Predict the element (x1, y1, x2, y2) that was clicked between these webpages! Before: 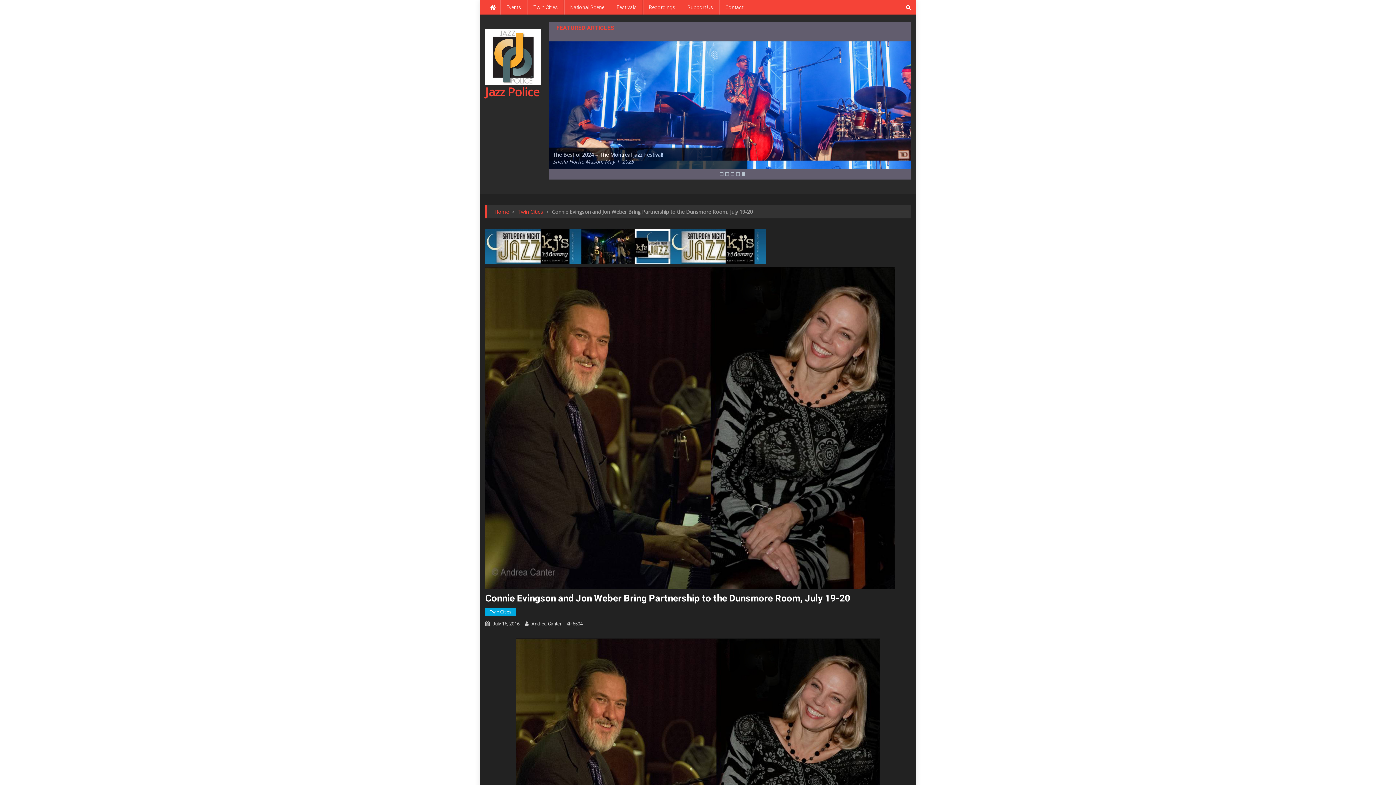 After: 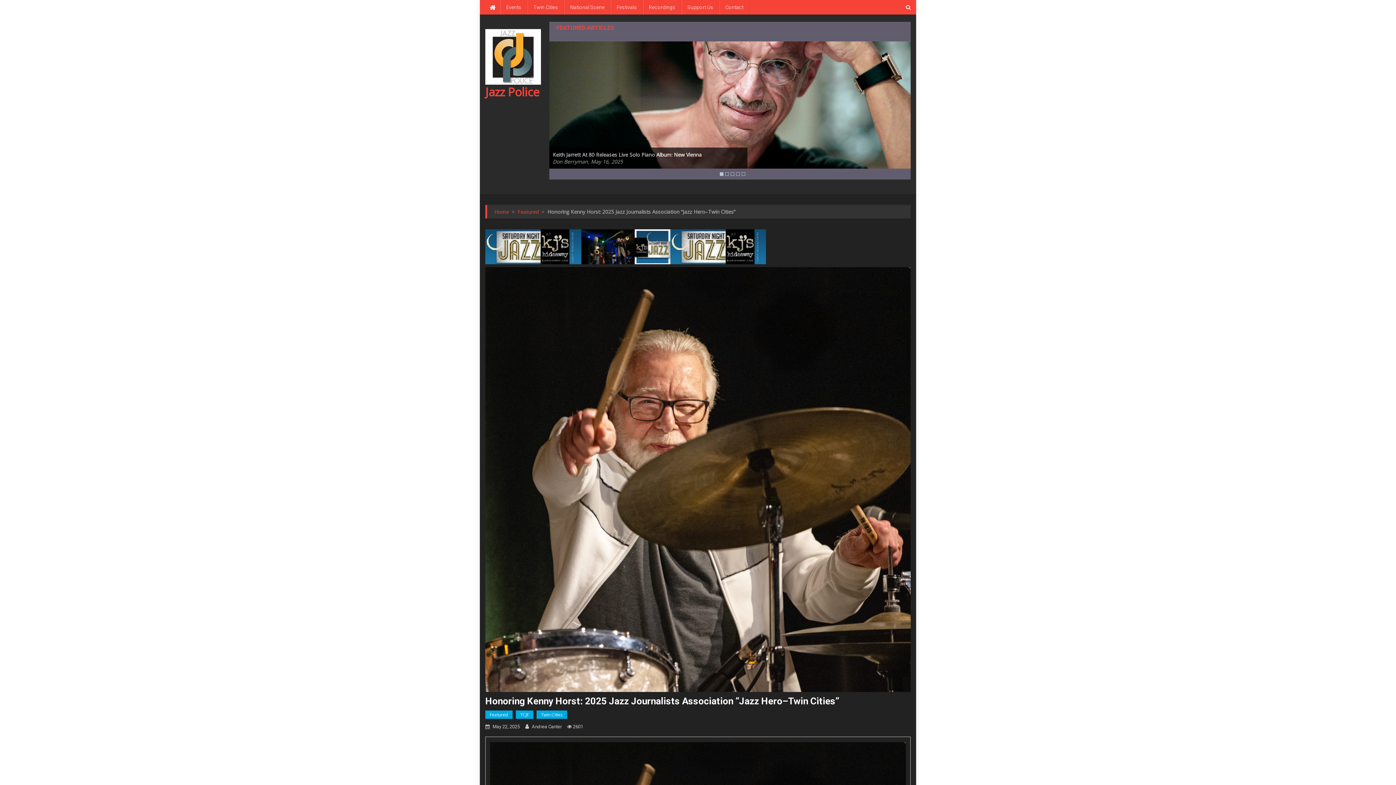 Action: bbox: (682, 66, 748, 92)